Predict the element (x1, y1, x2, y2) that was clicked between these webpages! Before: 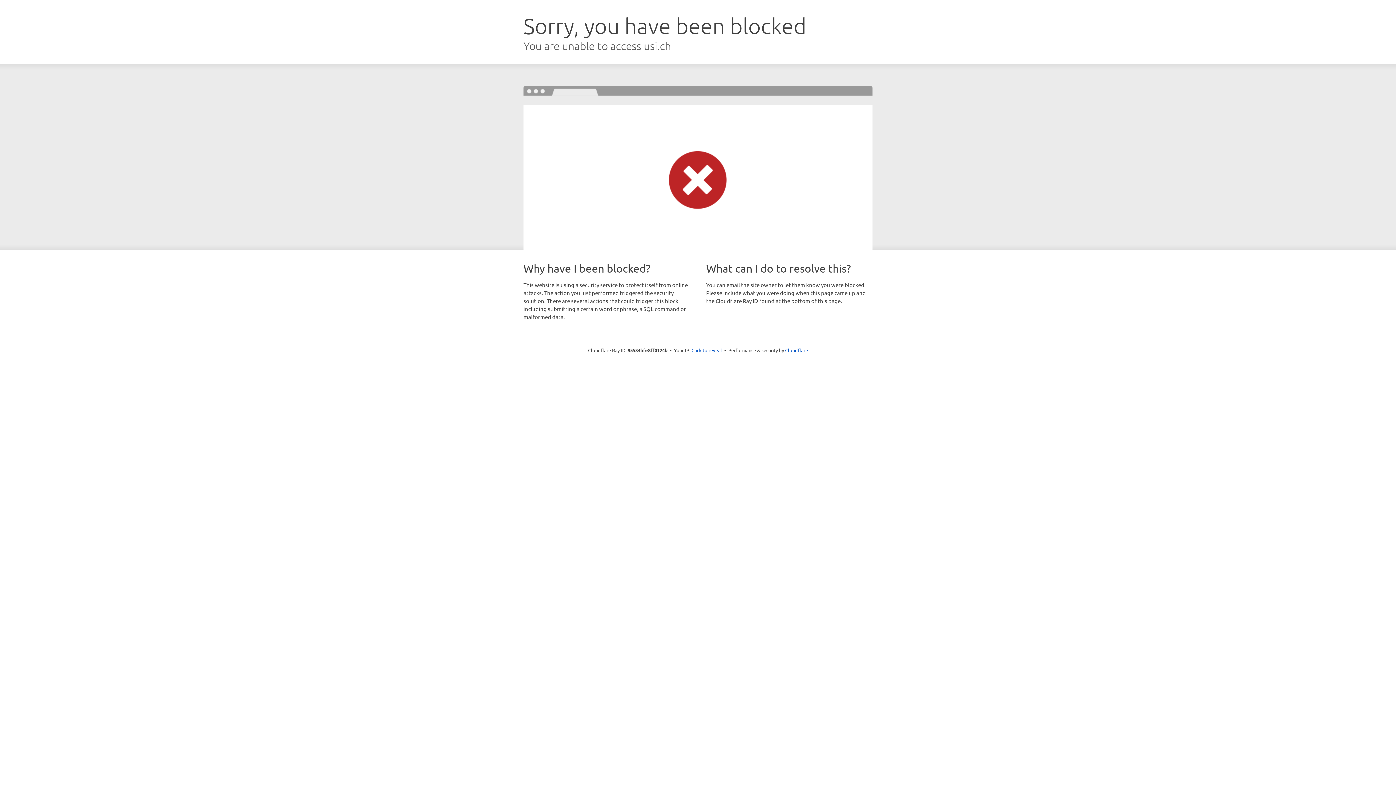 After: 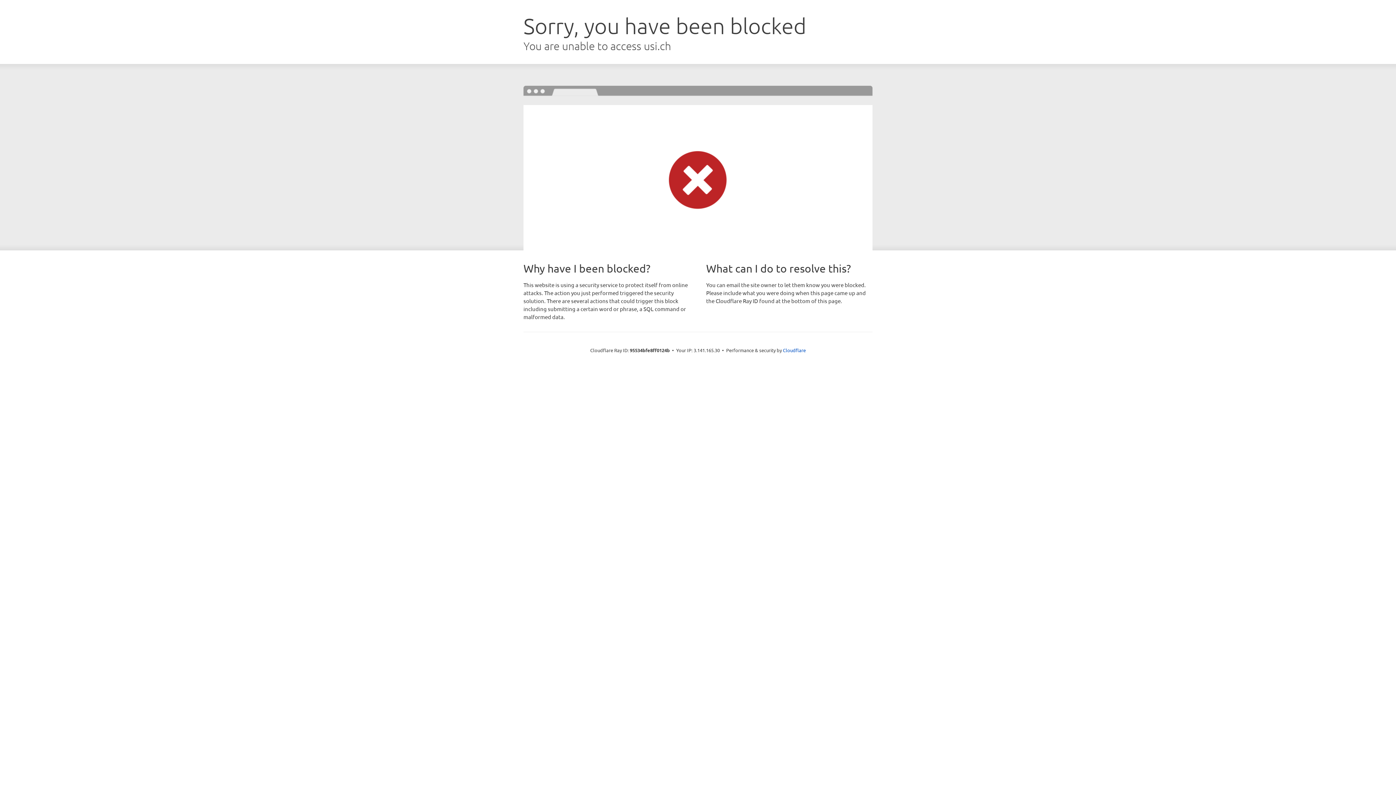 Action: label: Click to reveal bbox: (691, 346, 722, 353)